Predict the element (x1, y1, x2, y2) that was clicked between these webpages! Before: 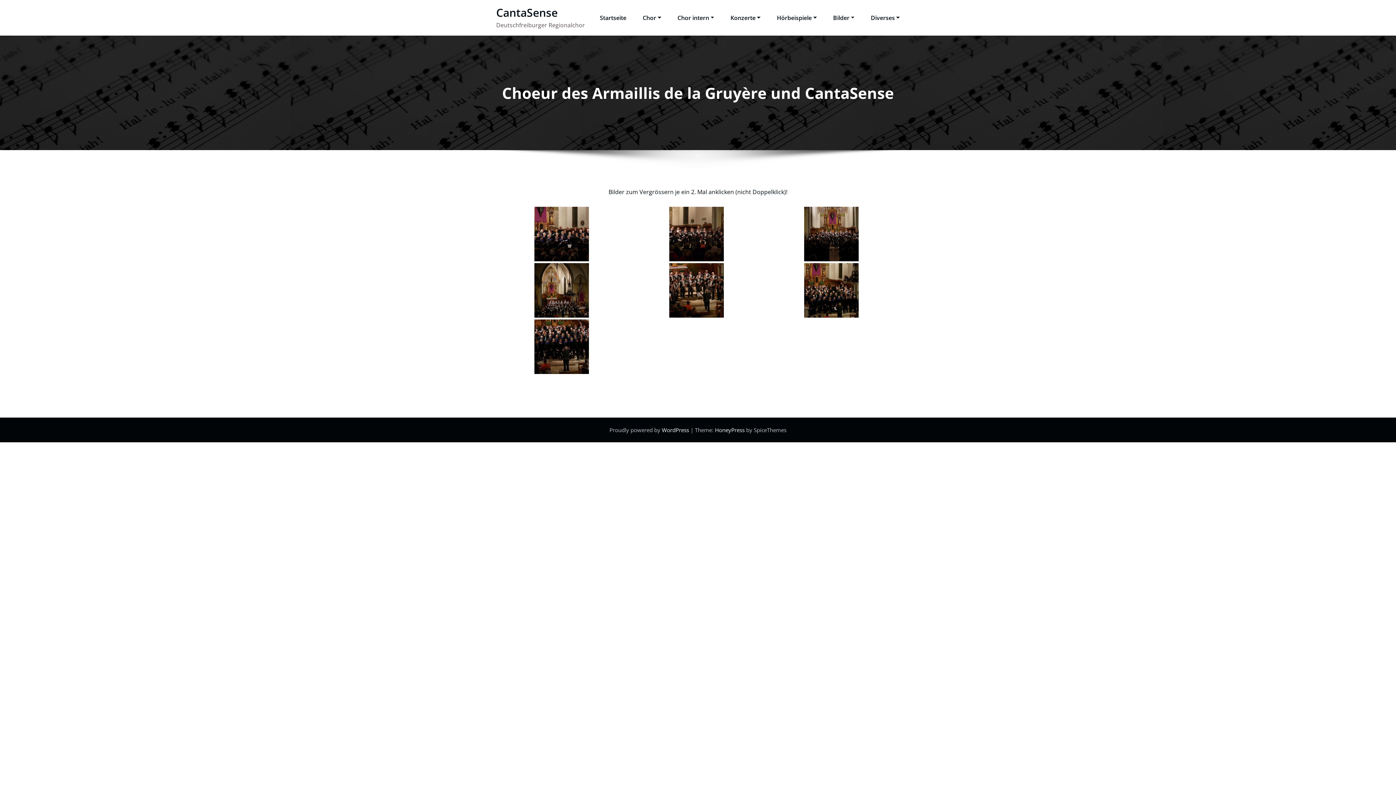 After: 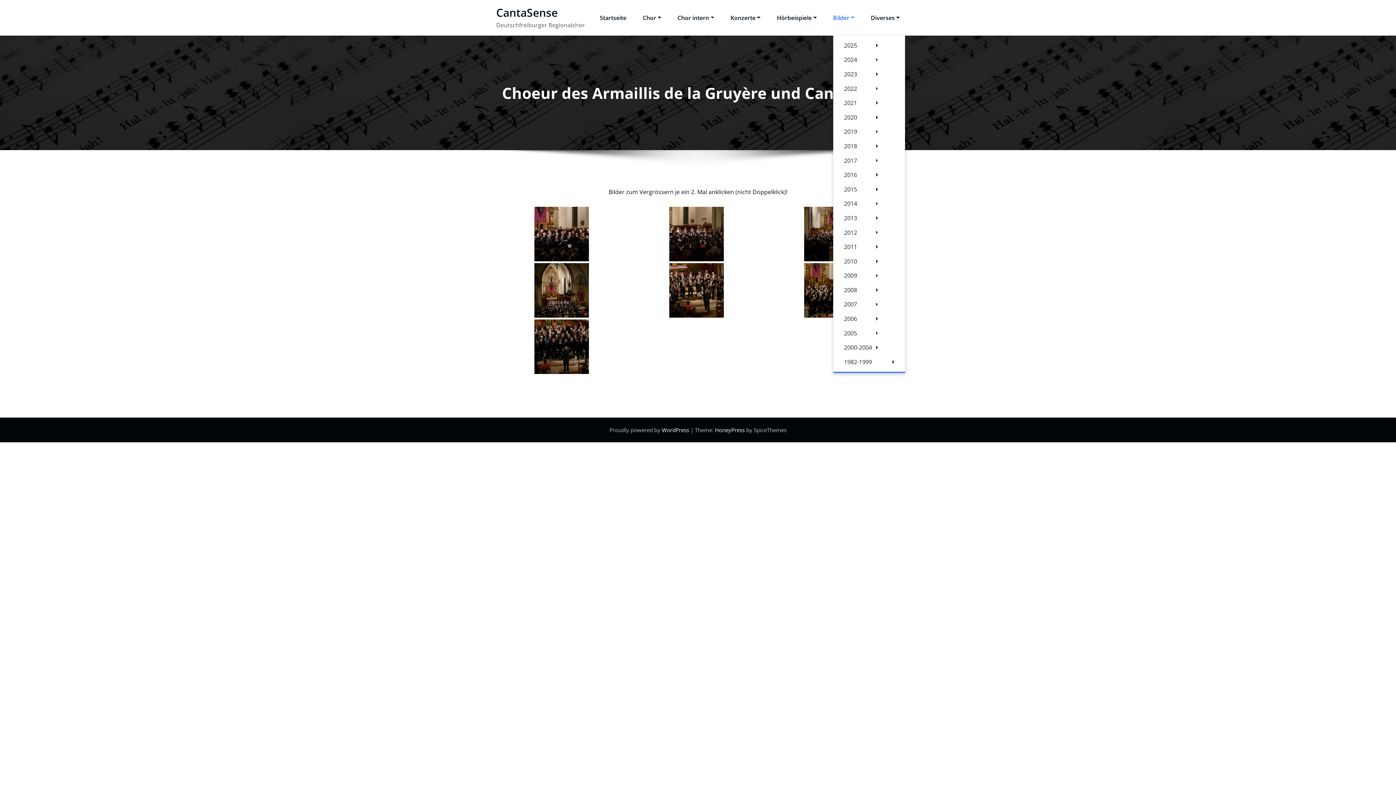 Action: label: Bilder bbox: (833, 12, 854, 24)